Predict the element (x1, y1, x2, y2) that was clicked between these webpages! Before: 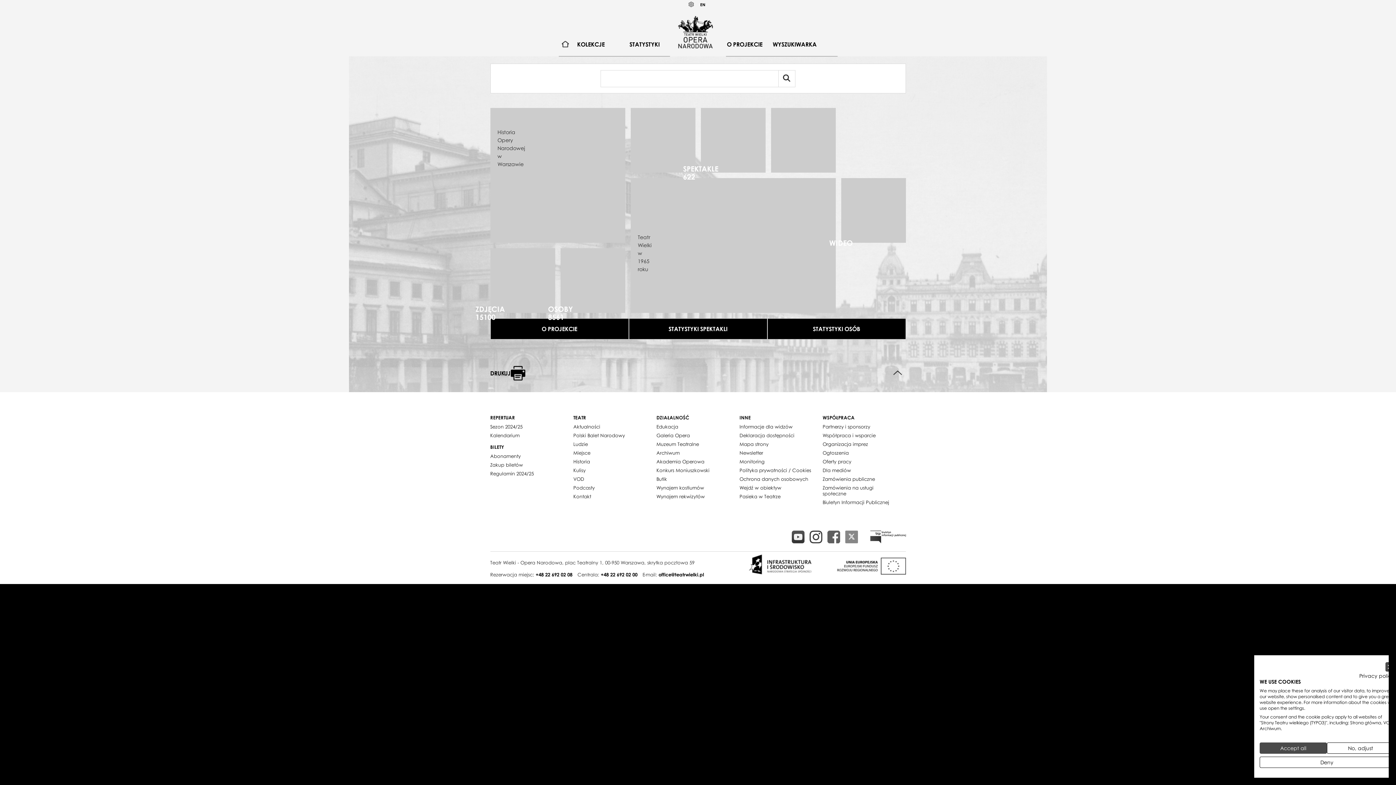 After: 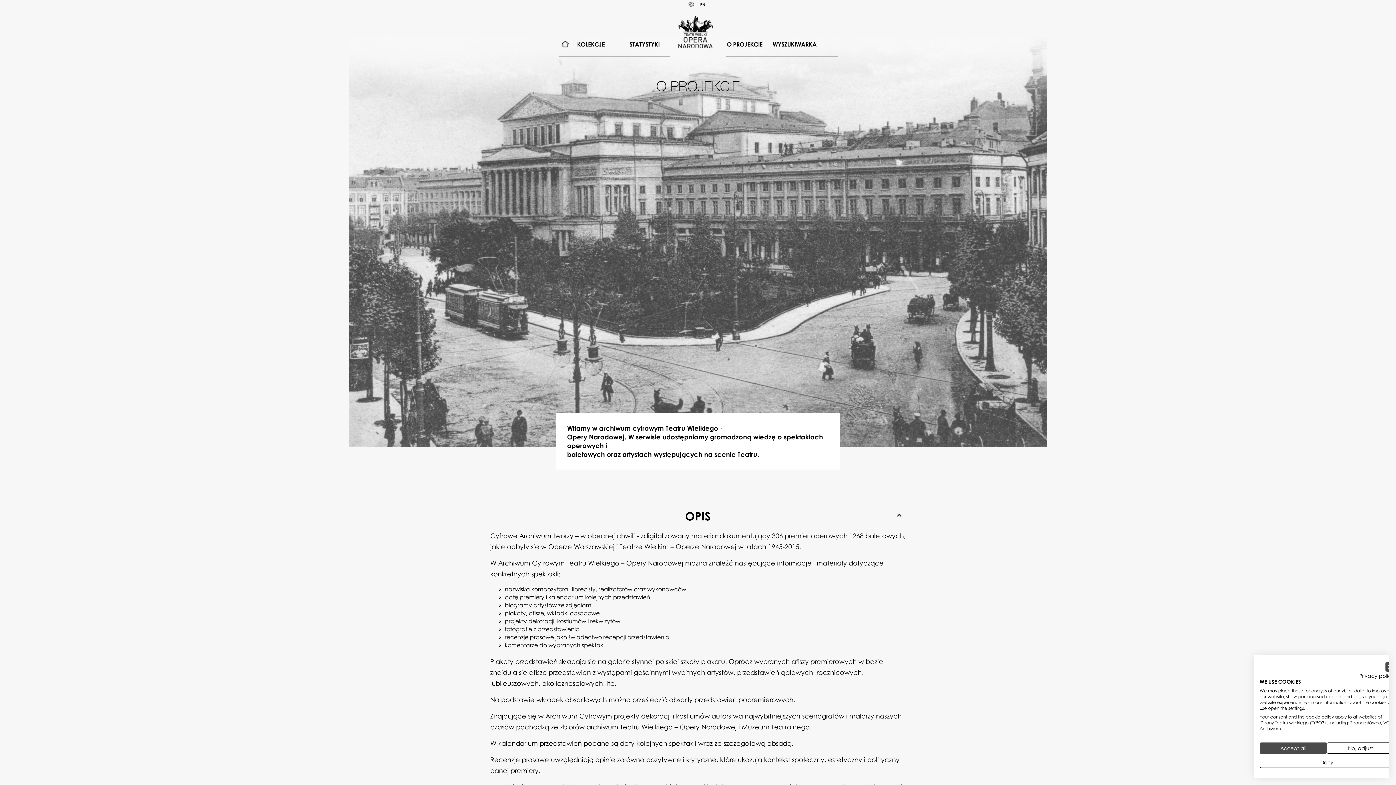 Action: label: O PROJEKCIE bbox: (490, 318, 628, 339)